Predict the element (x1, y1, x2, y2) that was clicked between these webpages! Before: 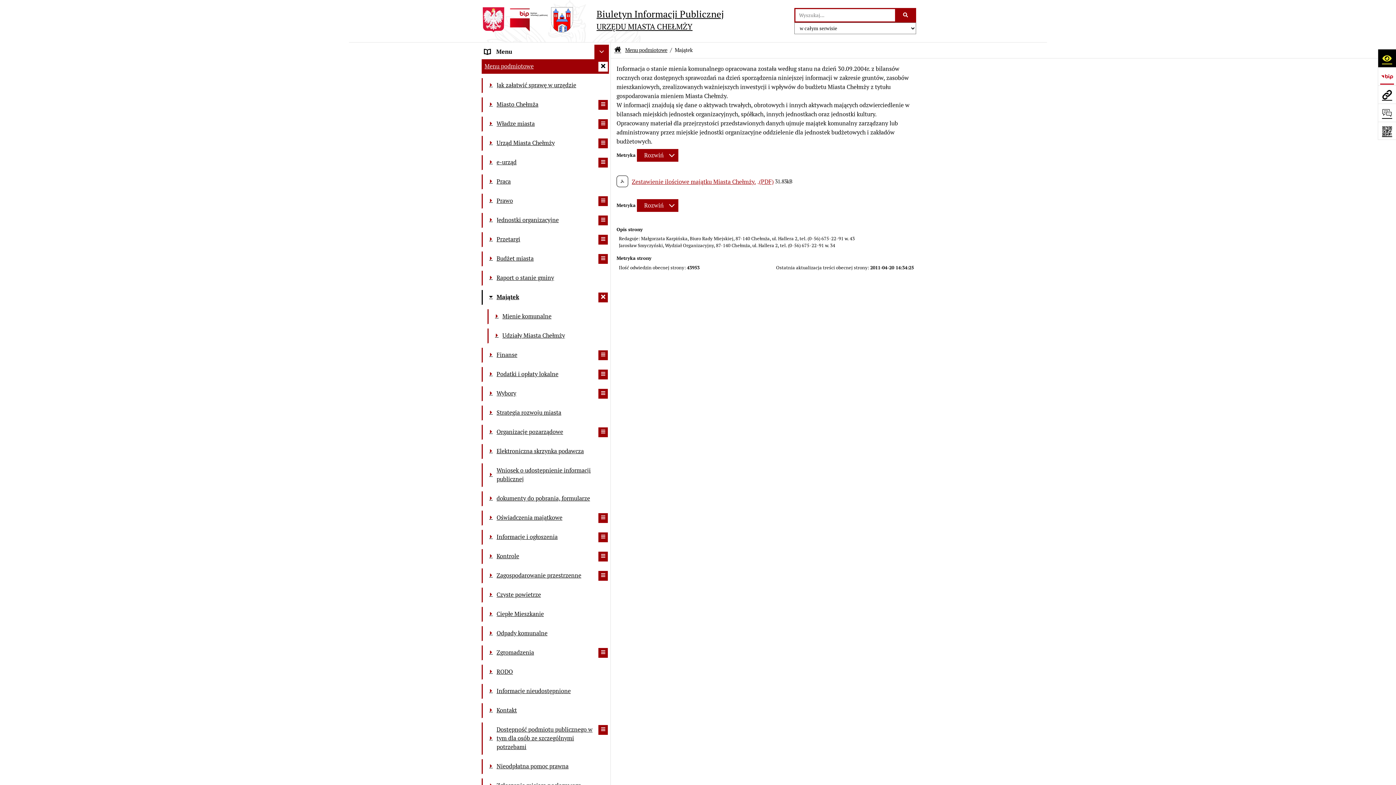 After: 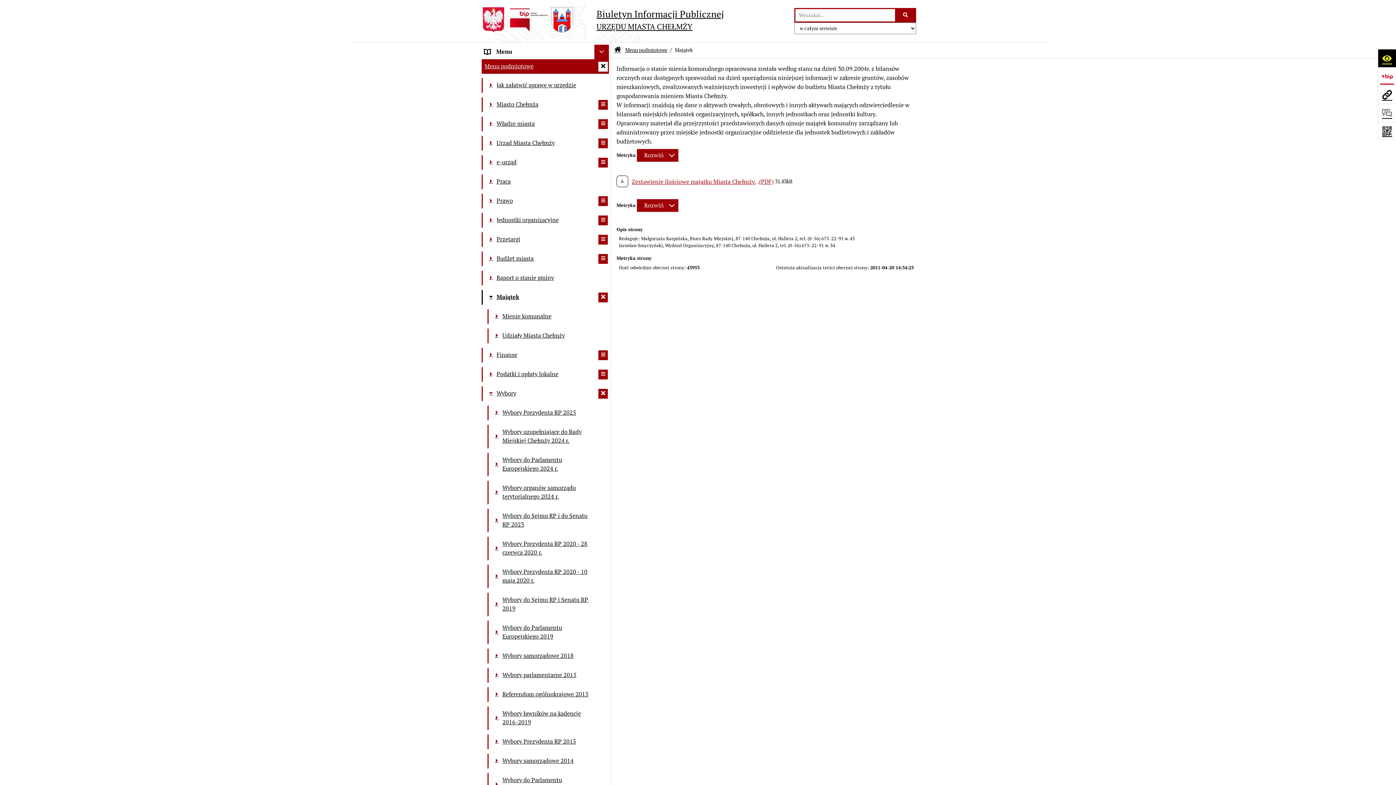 Action: label: rozwiń: Wybory bbox: (598, 389, 608, 398)